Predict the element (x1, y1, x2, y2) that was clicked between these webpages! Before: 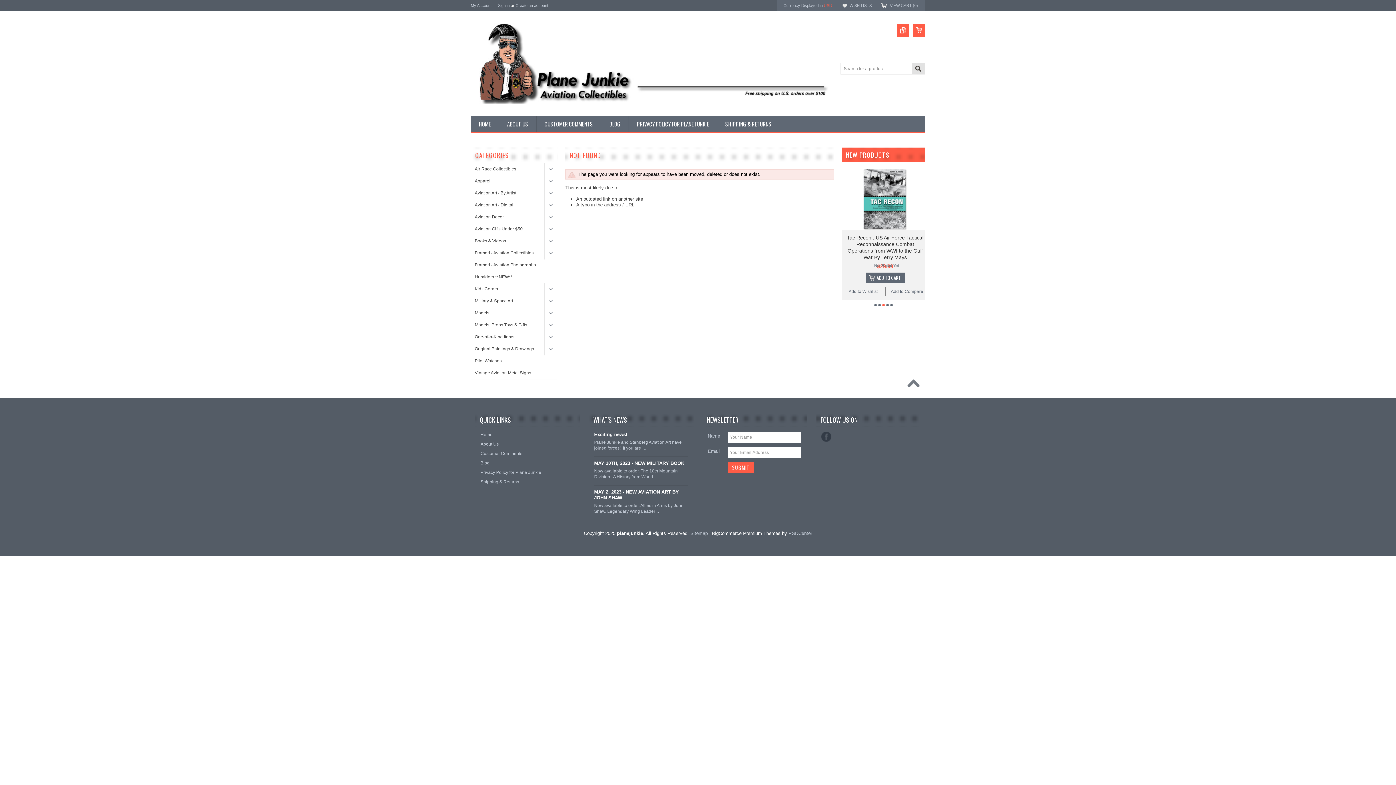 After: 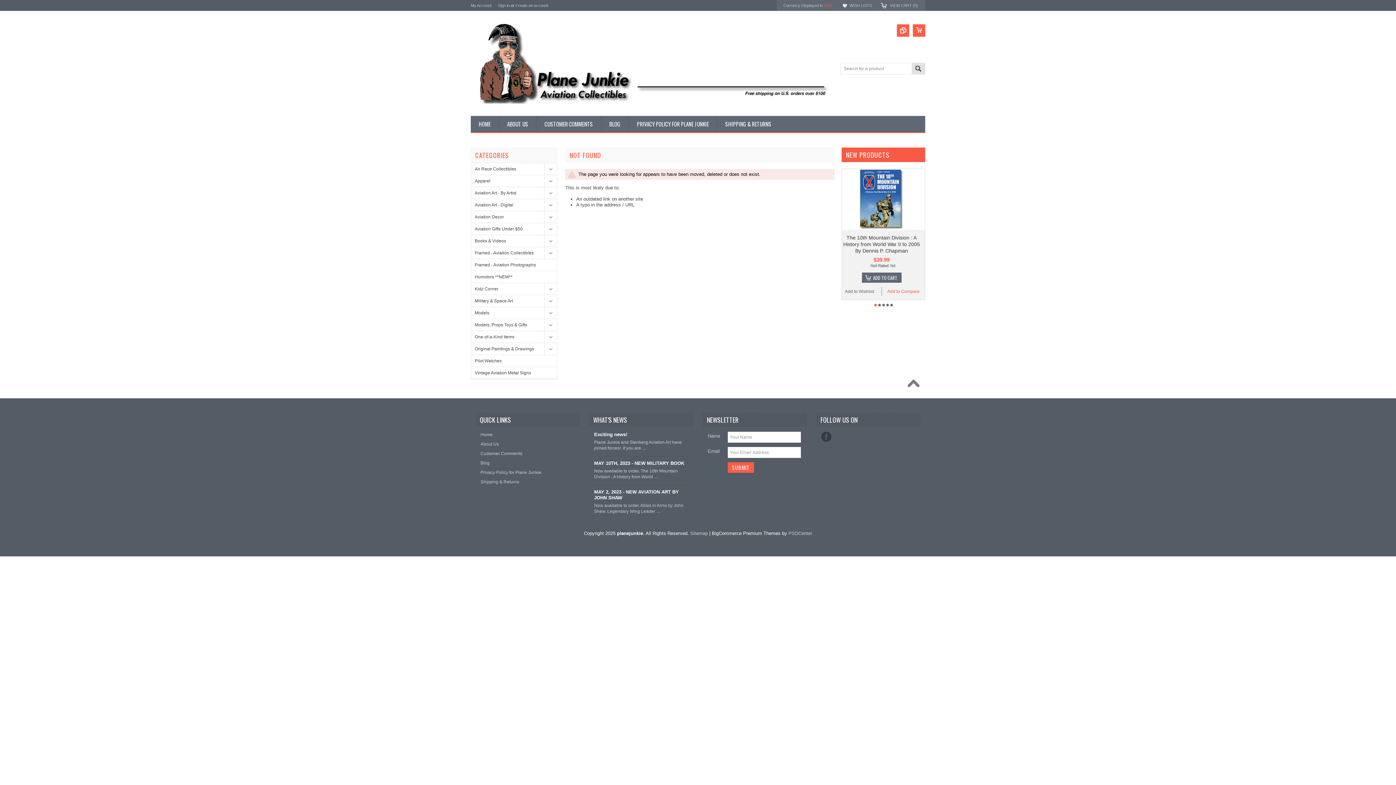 Action: label: Add to Compare bbox: (885, 287, 928, 296)